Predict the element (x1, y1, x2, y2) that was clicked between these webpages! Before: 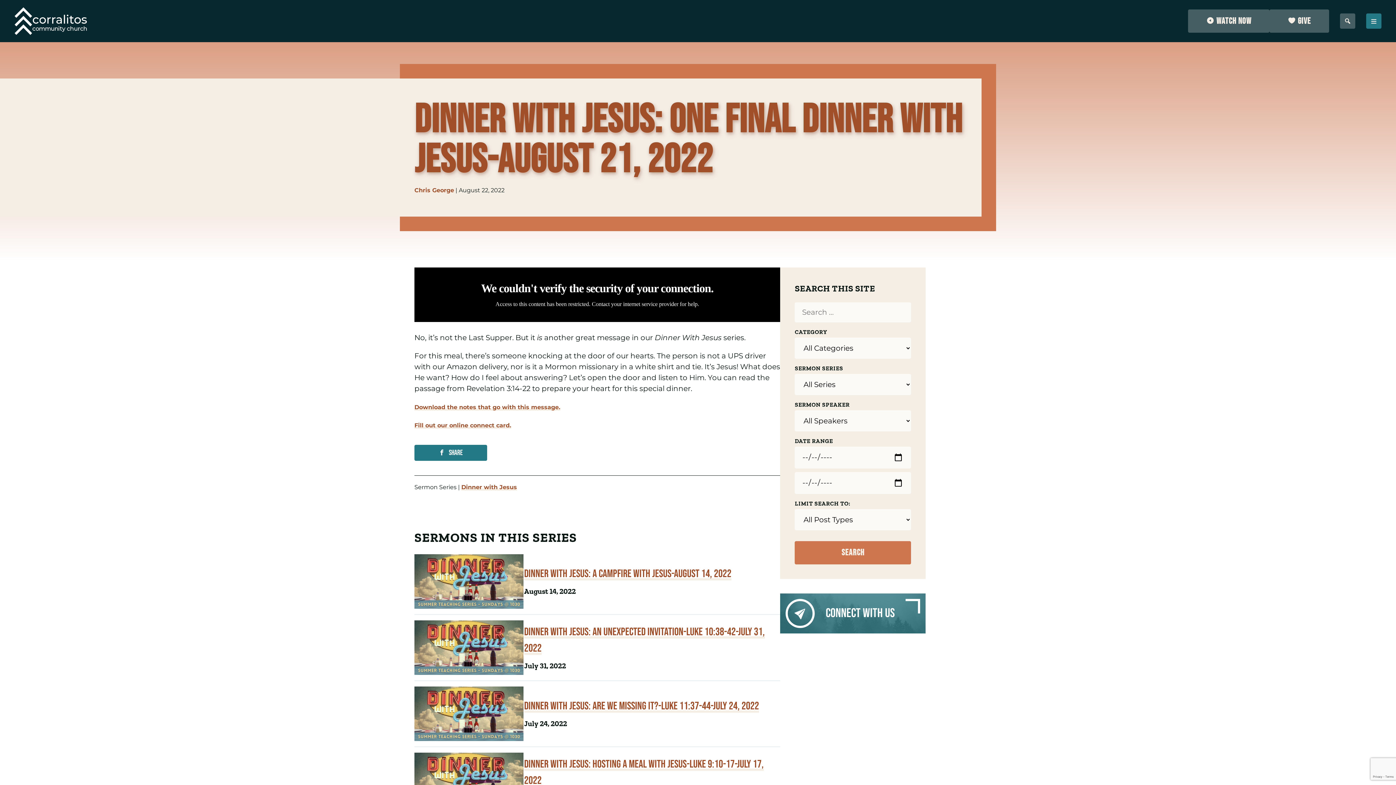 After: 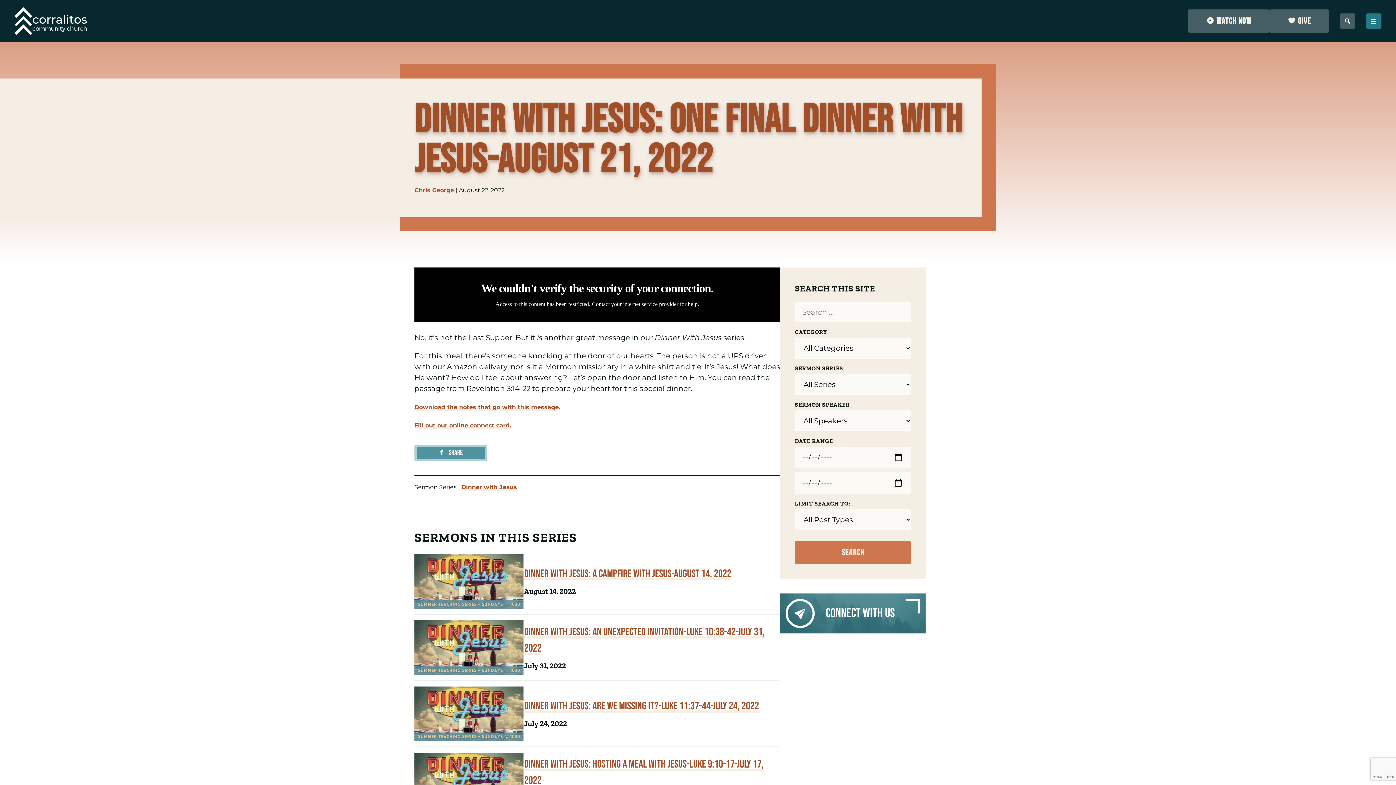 Action: bbox: (414, 444, 487, 460) label: Share